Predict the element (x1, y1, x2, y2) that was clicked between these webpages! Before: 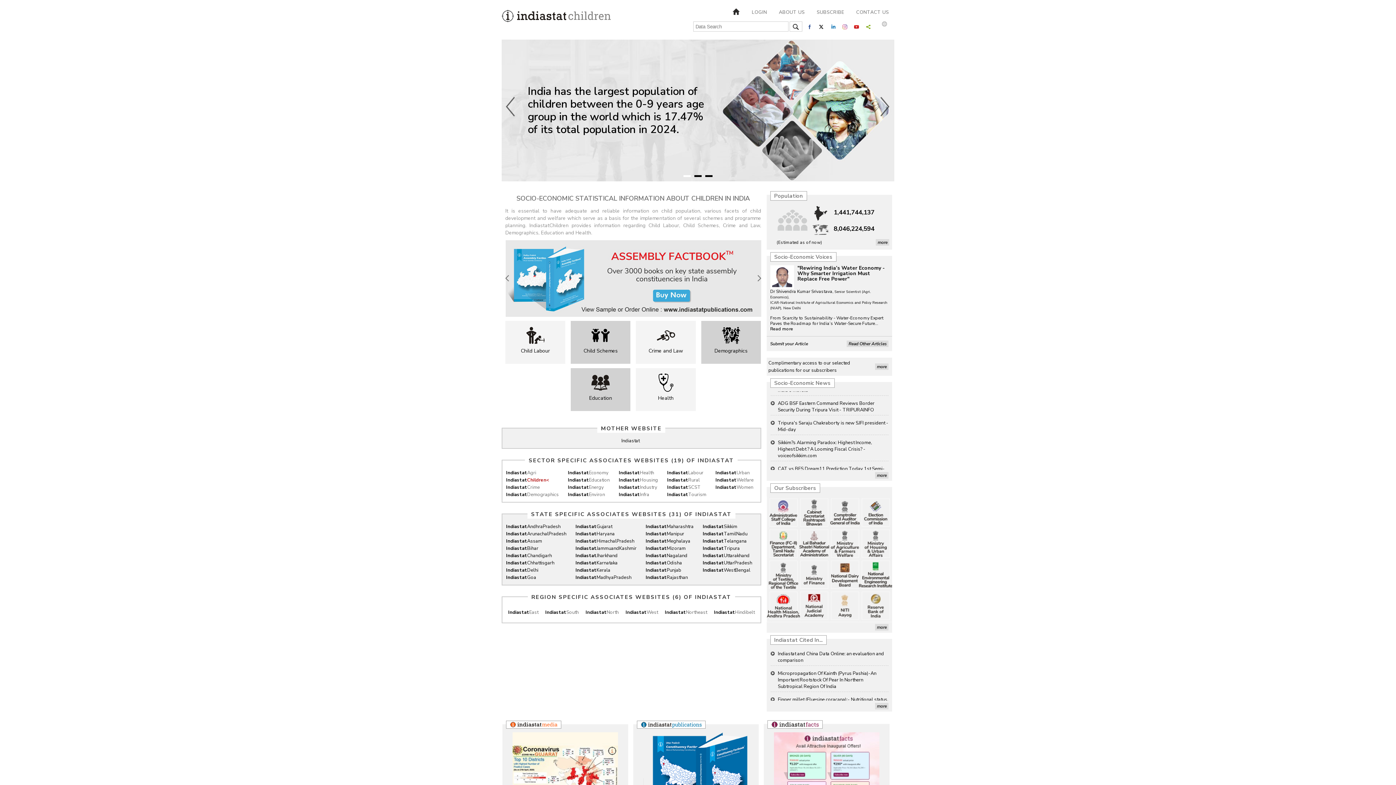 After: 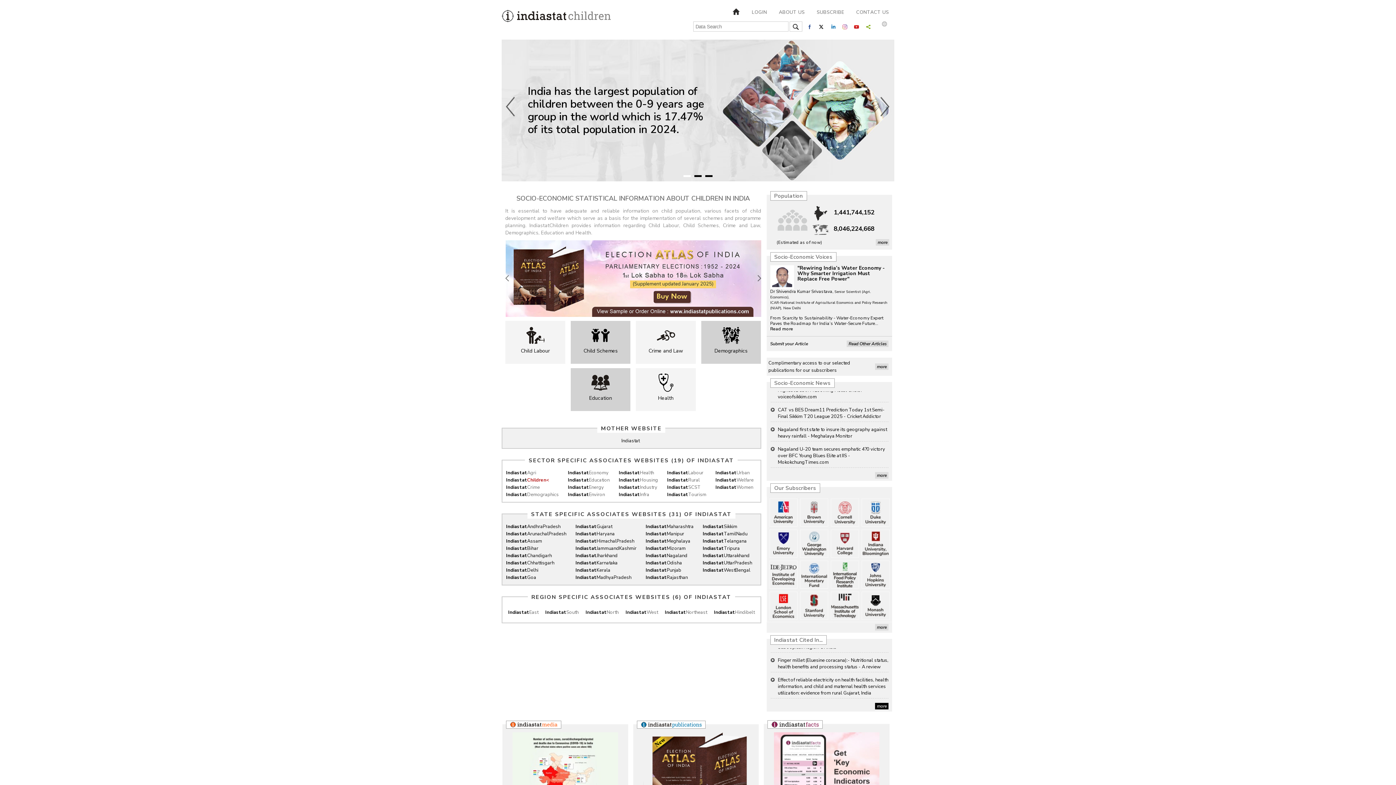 Action: label: more bbox: (875, 703, 888, 709)